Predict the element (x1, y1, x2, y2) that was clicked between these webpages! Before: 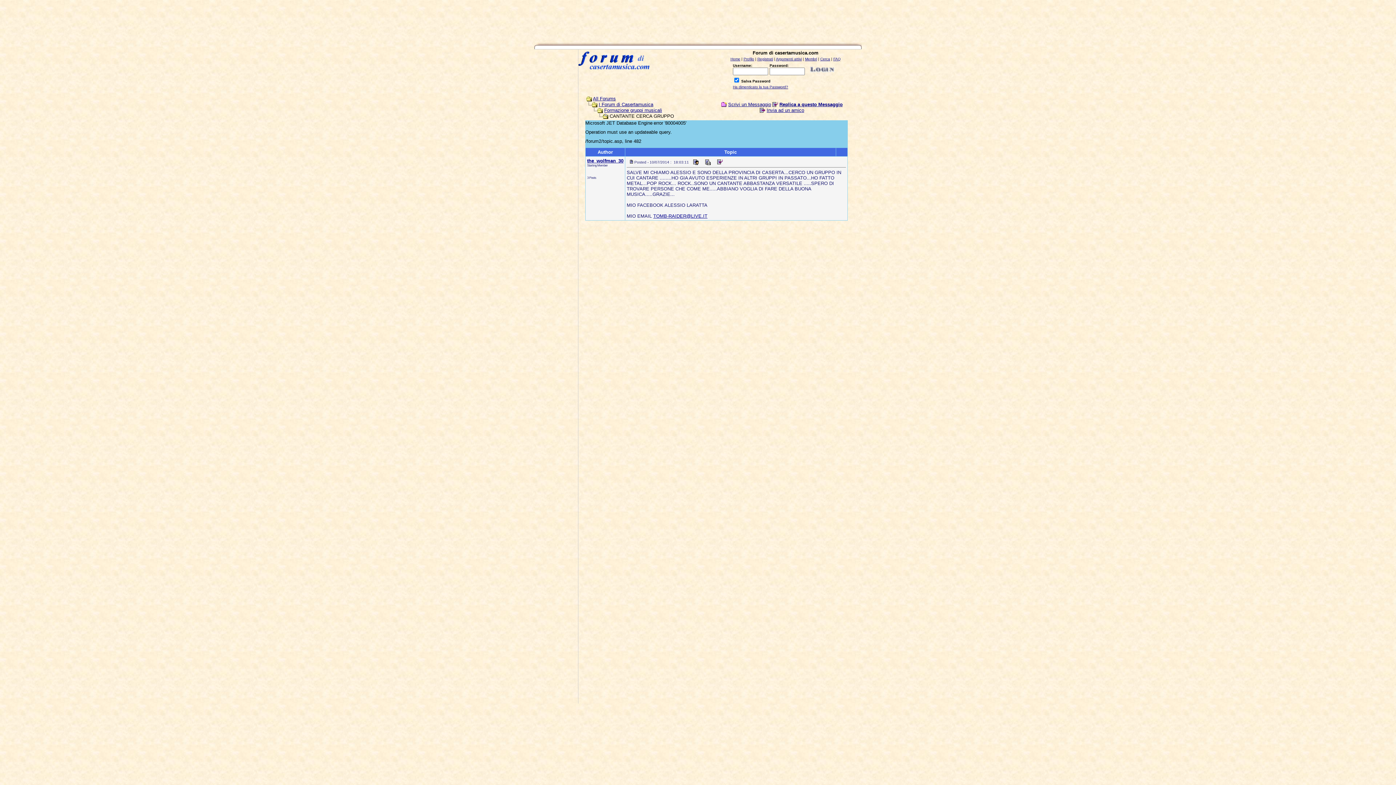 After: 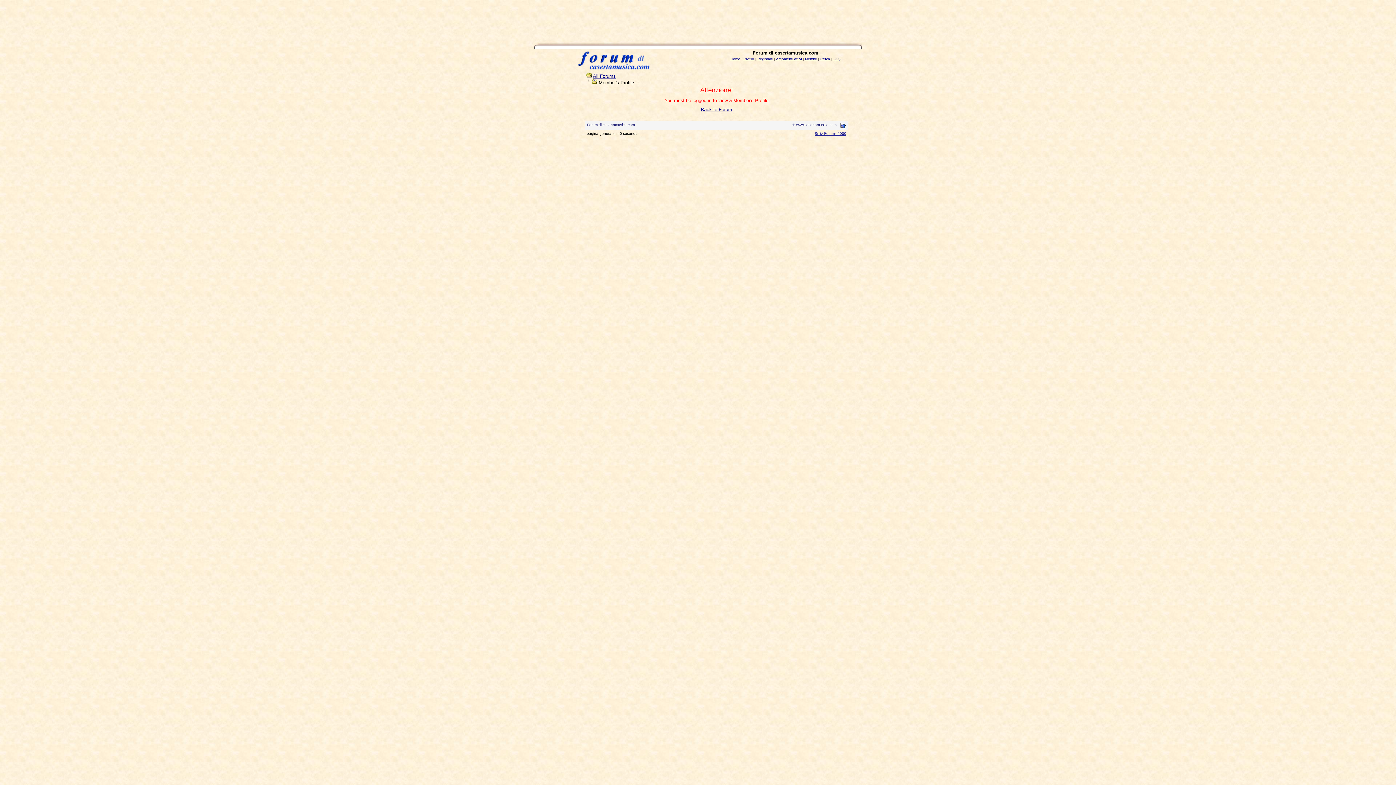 Action: bbox: (691, 159, 701, 164)